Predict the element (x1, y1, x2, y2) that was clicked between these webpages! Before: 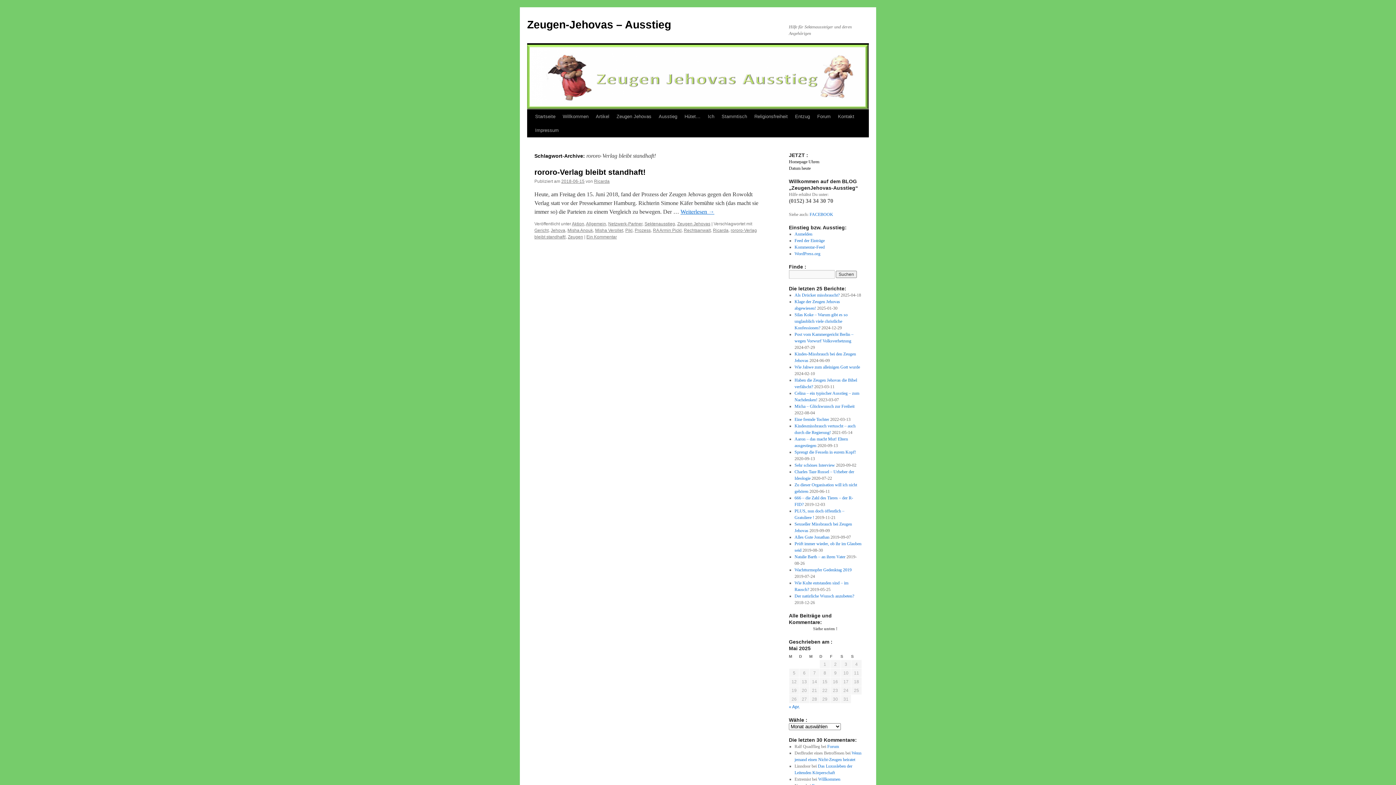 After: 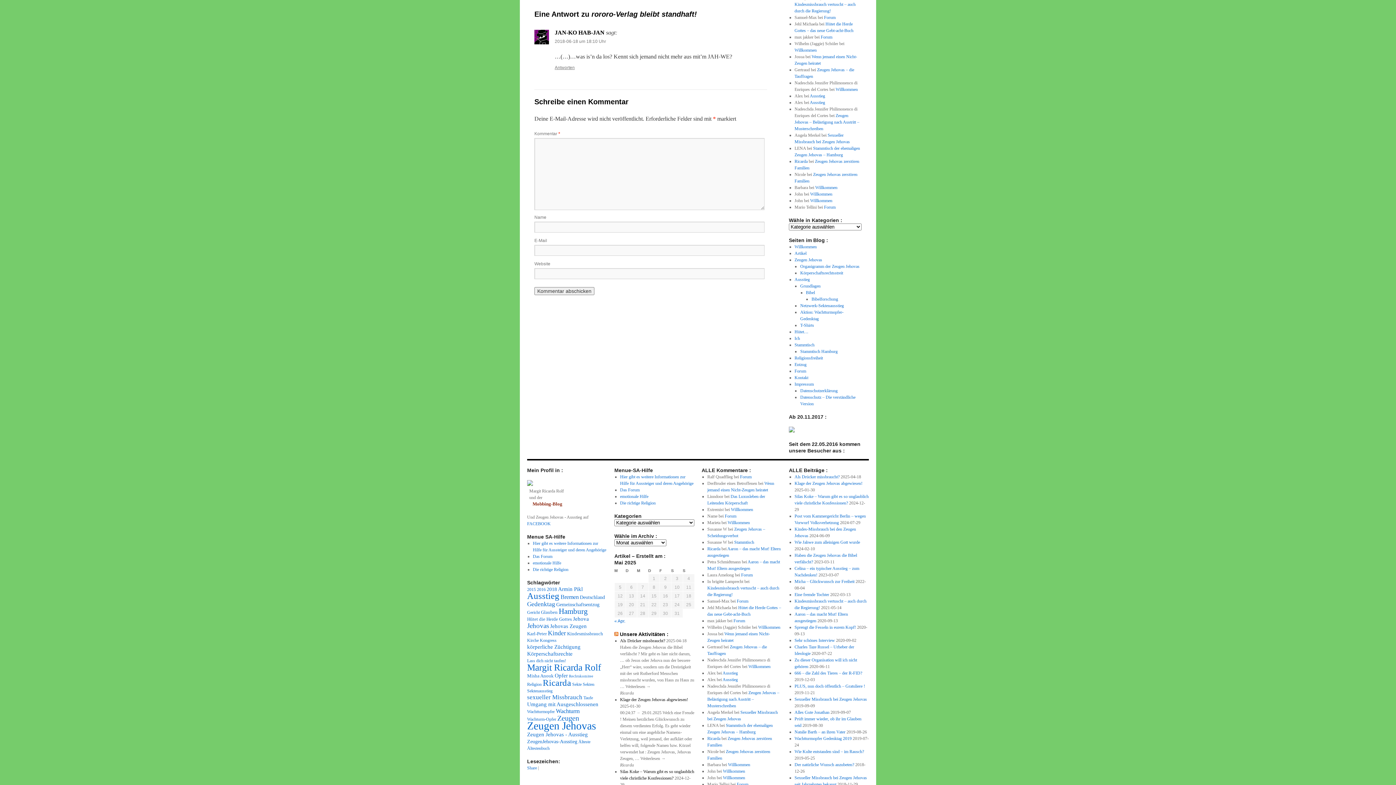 Action: bbox: (586, 234, 617, 239) label: Ein Kommentar